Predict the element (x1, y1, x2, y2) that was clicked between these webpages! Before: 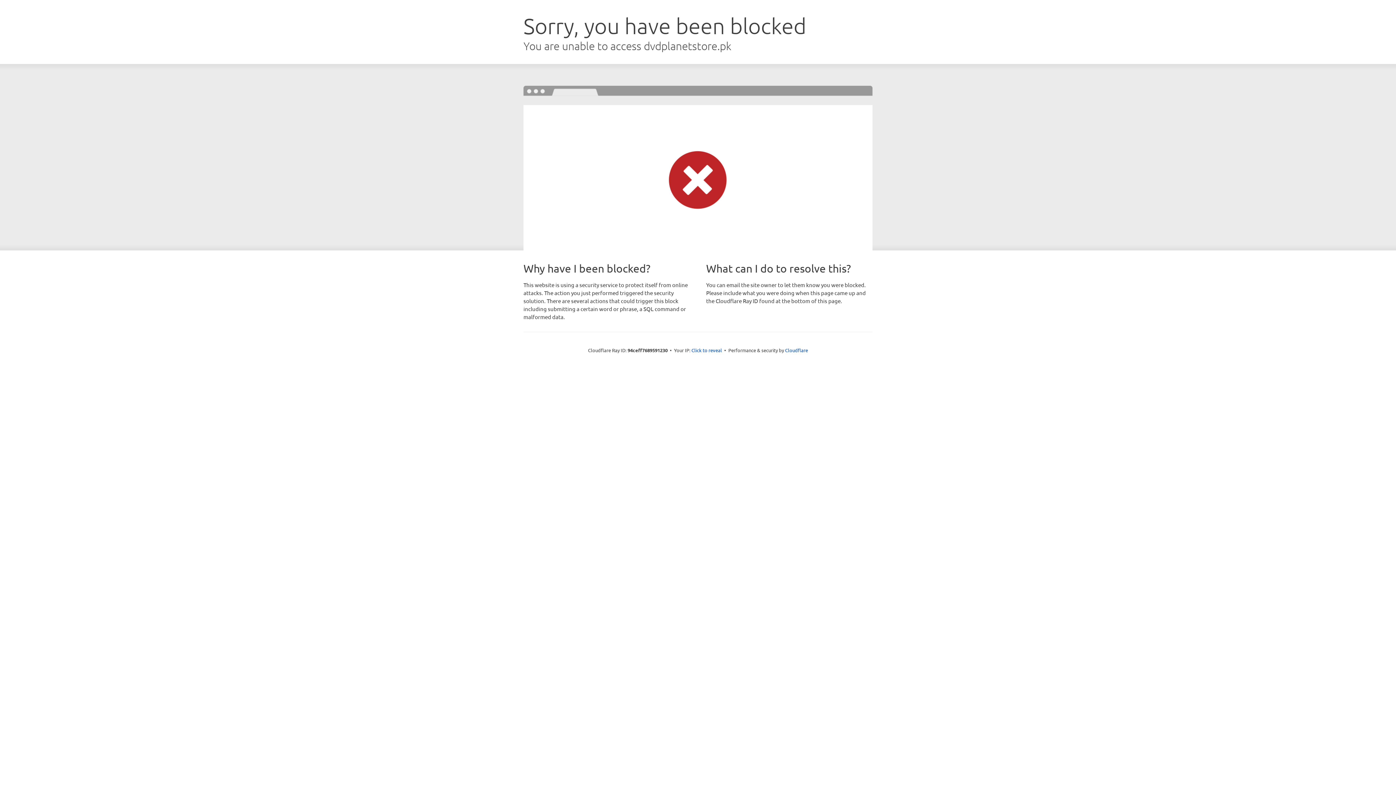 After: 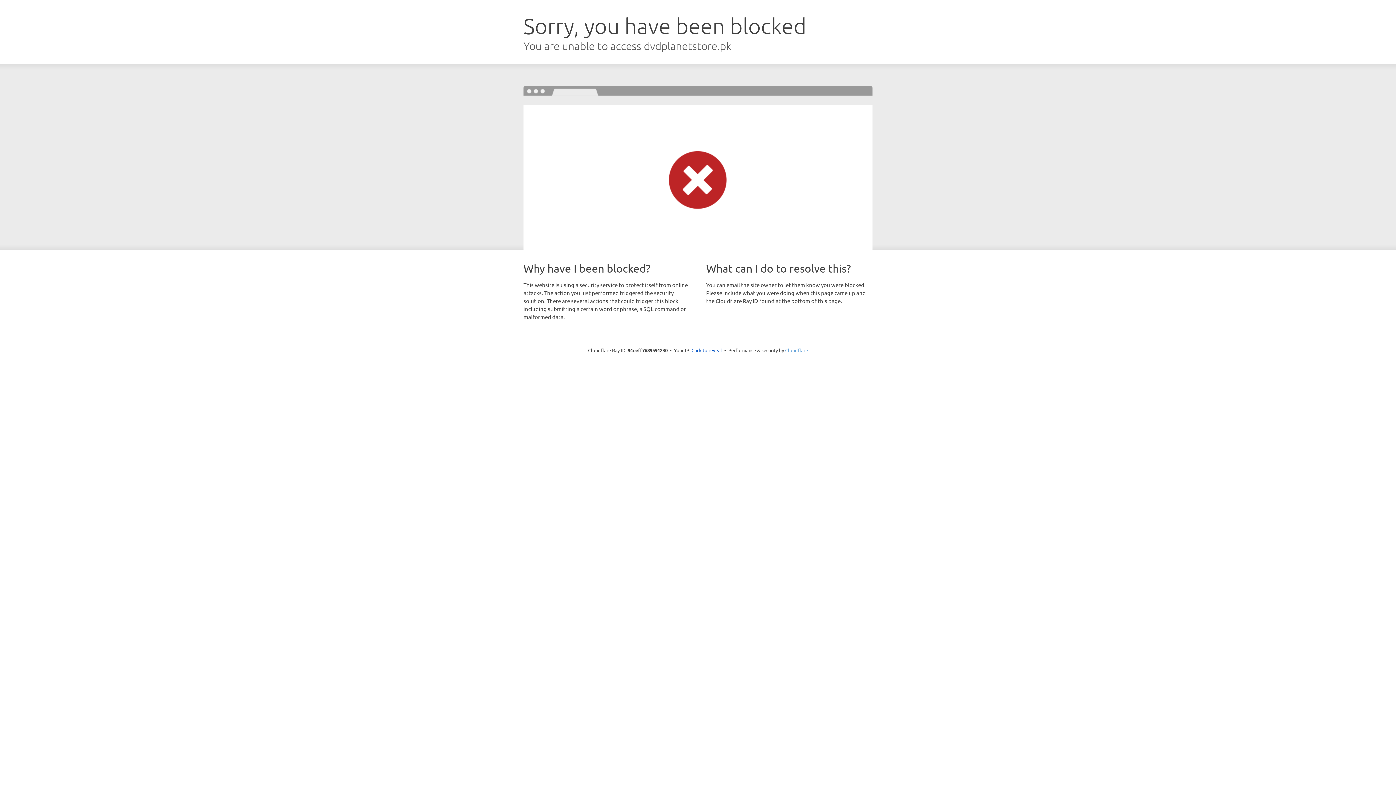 Action: label: Cloudflare bbox: (785, 347, 808, 353)